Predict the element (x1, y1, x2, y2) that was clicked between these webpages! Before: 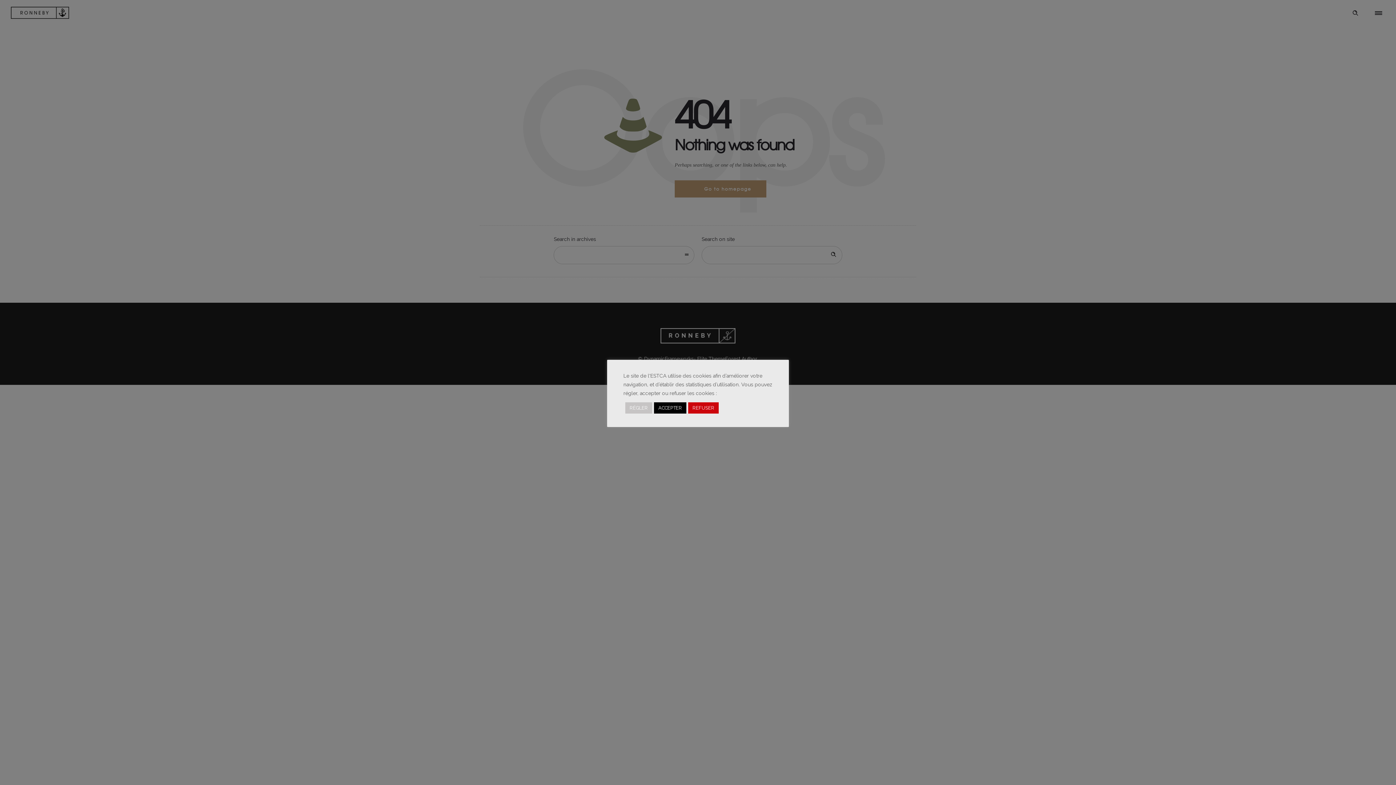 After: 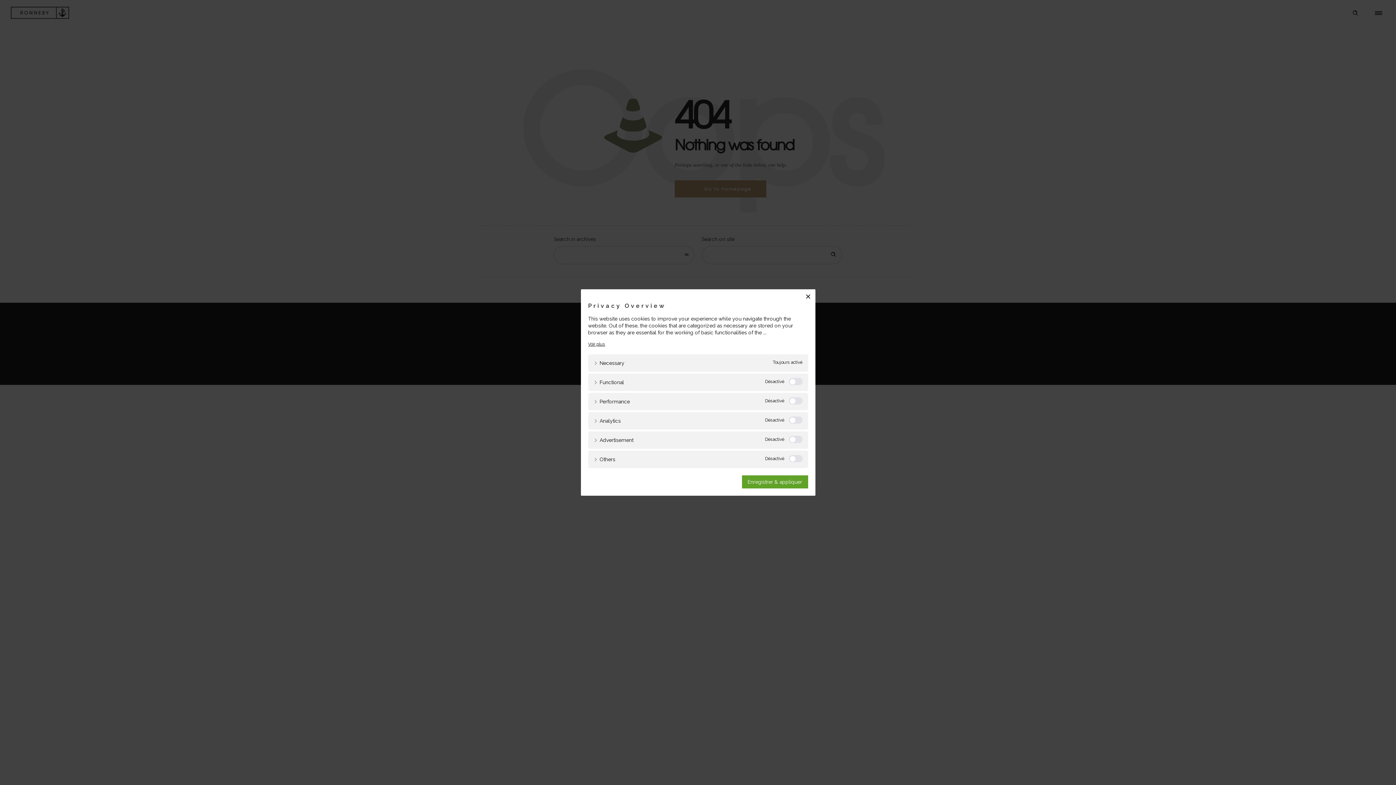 Action: label: RÉGLER bbox: (625, 402, 652, 413)